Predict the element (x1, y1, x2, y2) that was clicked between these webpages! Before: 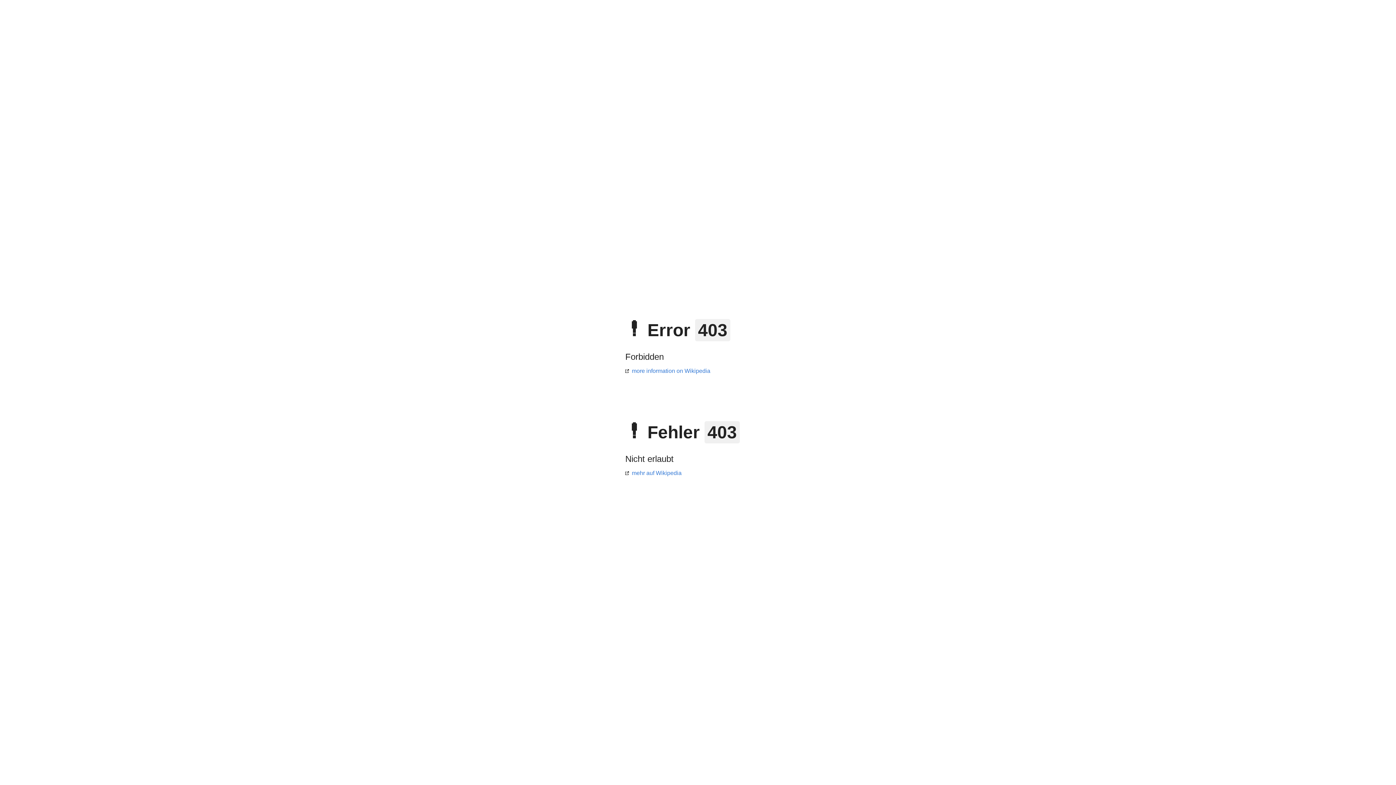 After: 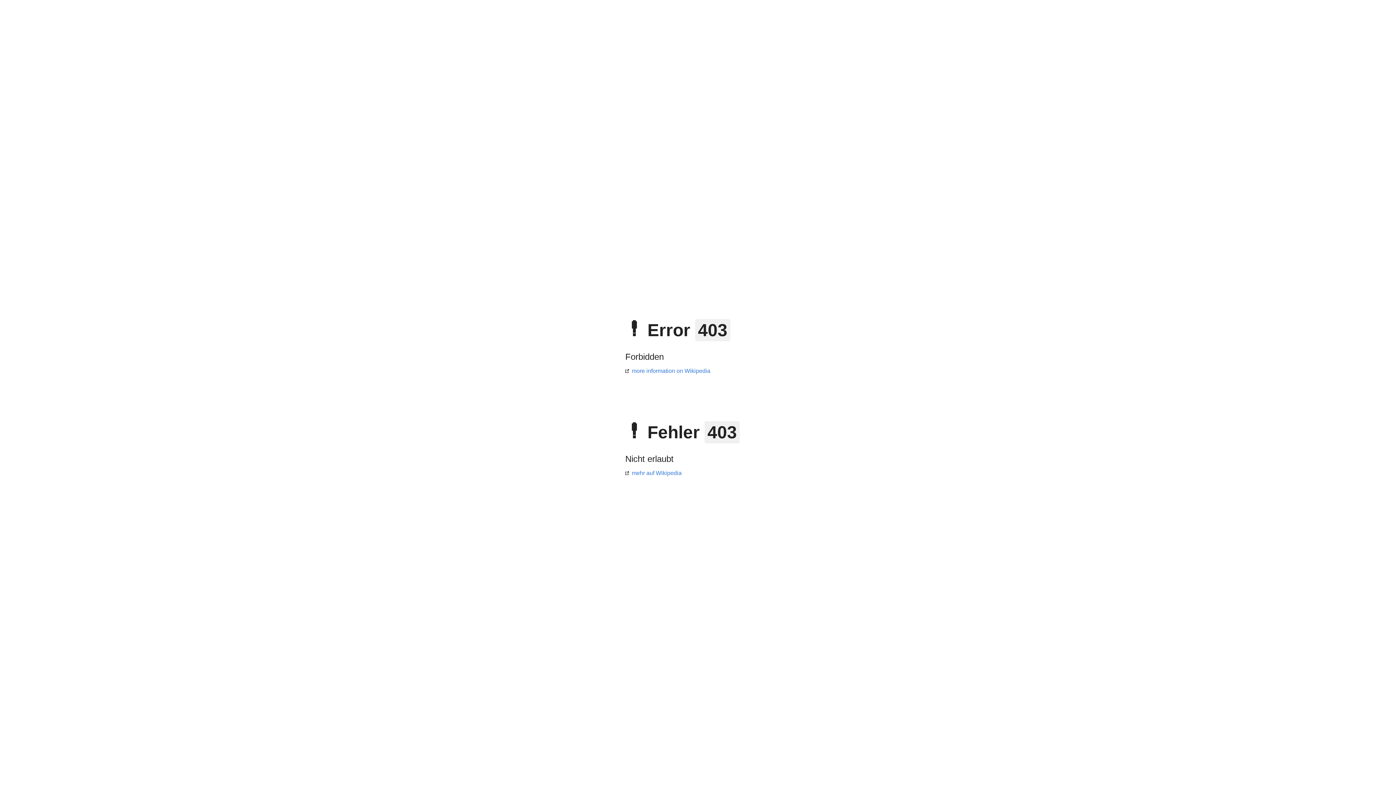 Action: bbox: (625, 470, 681, 476) label: mehr auf Wikipedia